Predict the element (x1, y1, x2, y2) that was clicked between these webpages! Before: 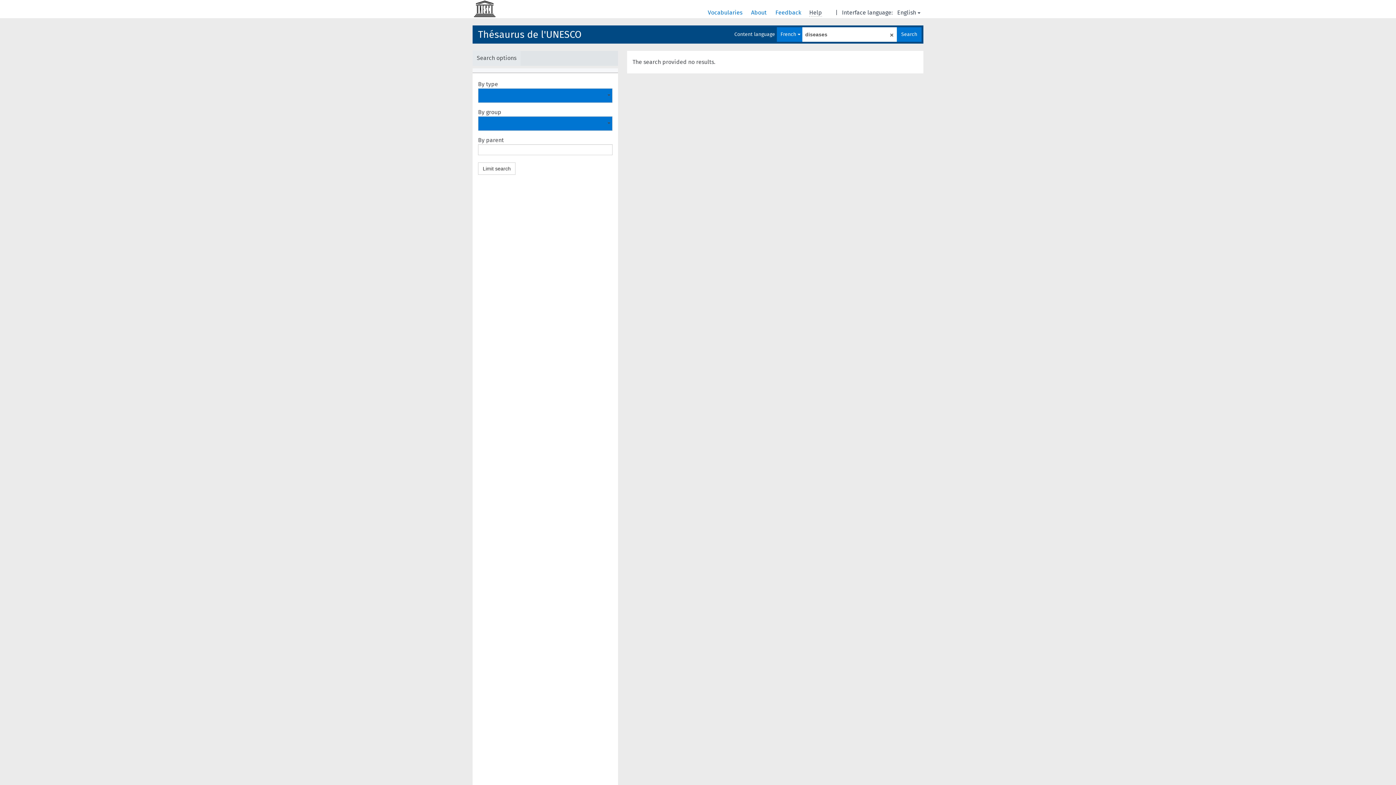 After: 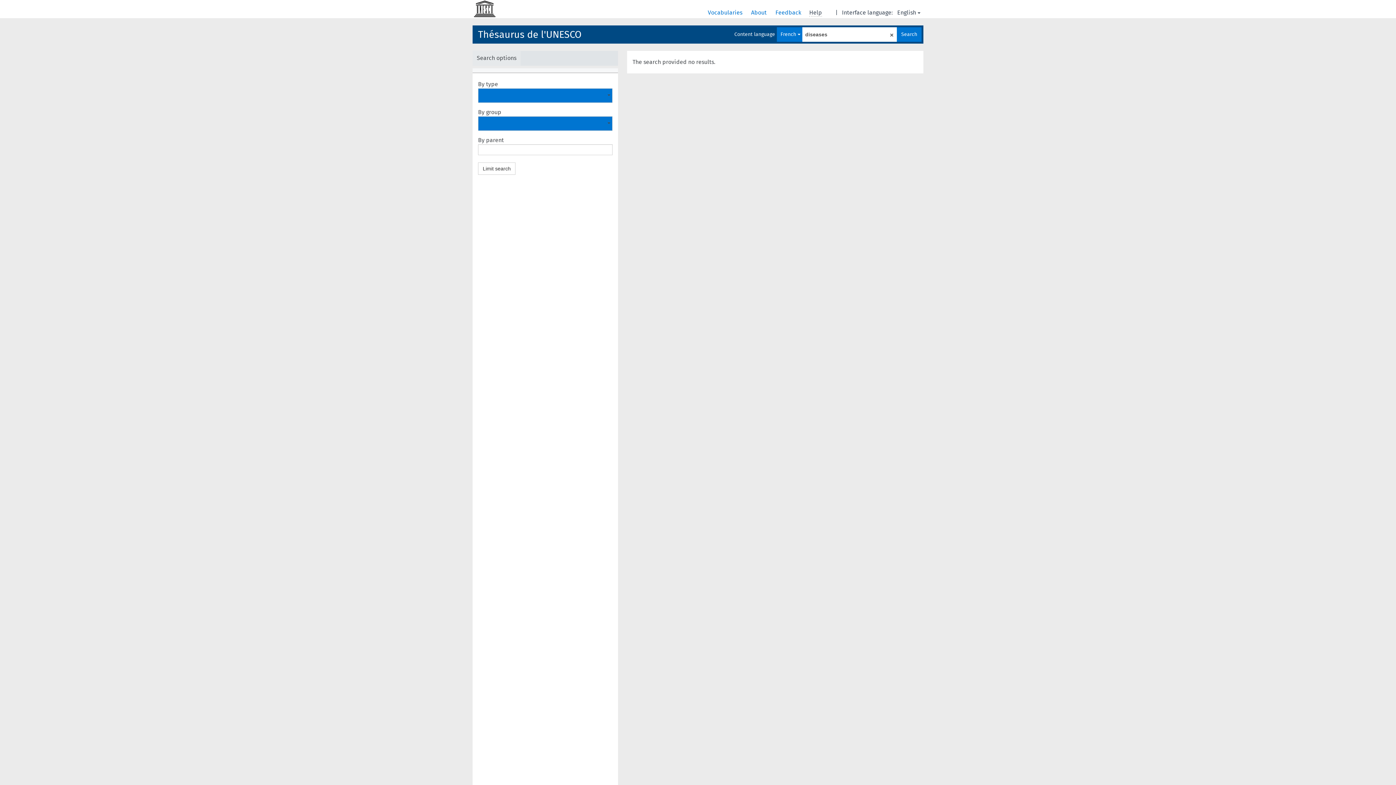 Action: label: Search bbox: (897, 27, 921, 41)